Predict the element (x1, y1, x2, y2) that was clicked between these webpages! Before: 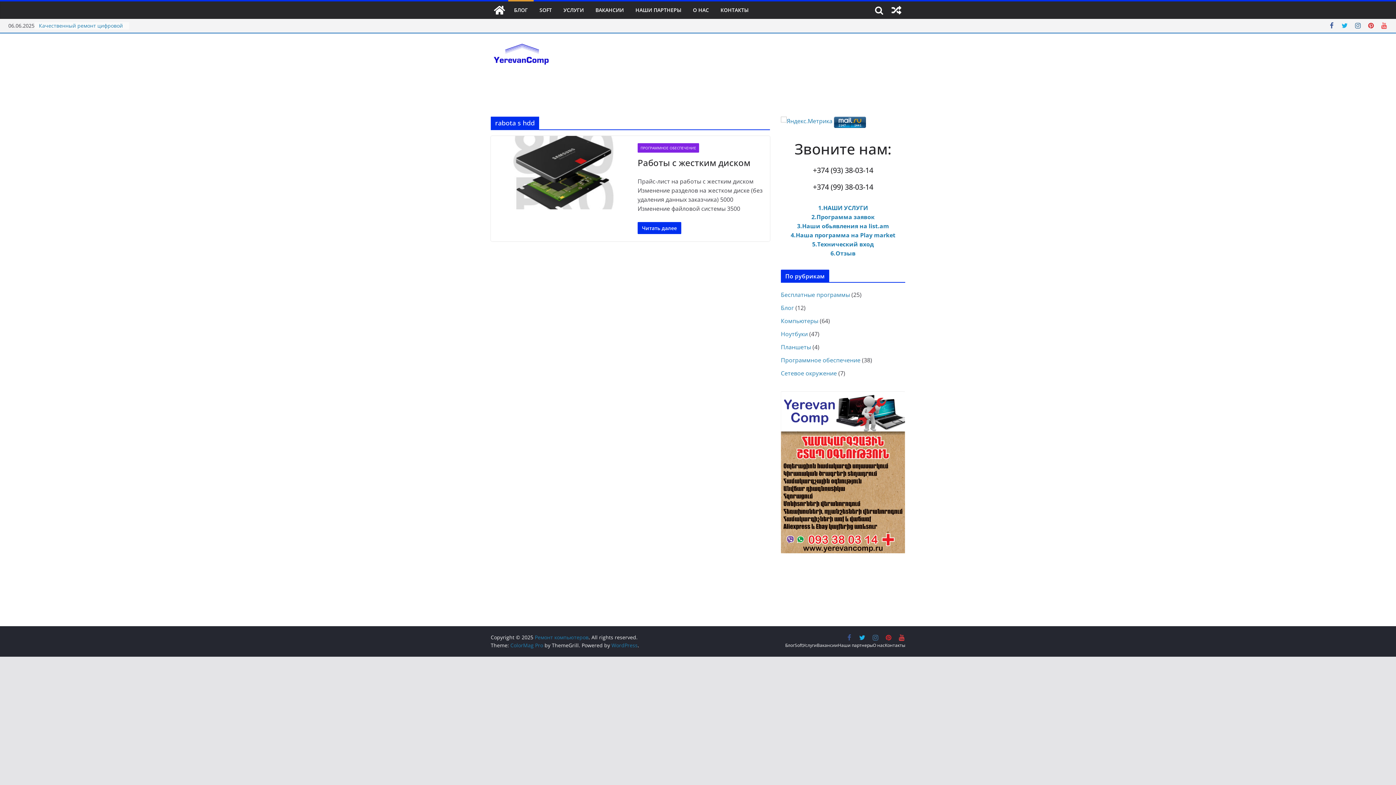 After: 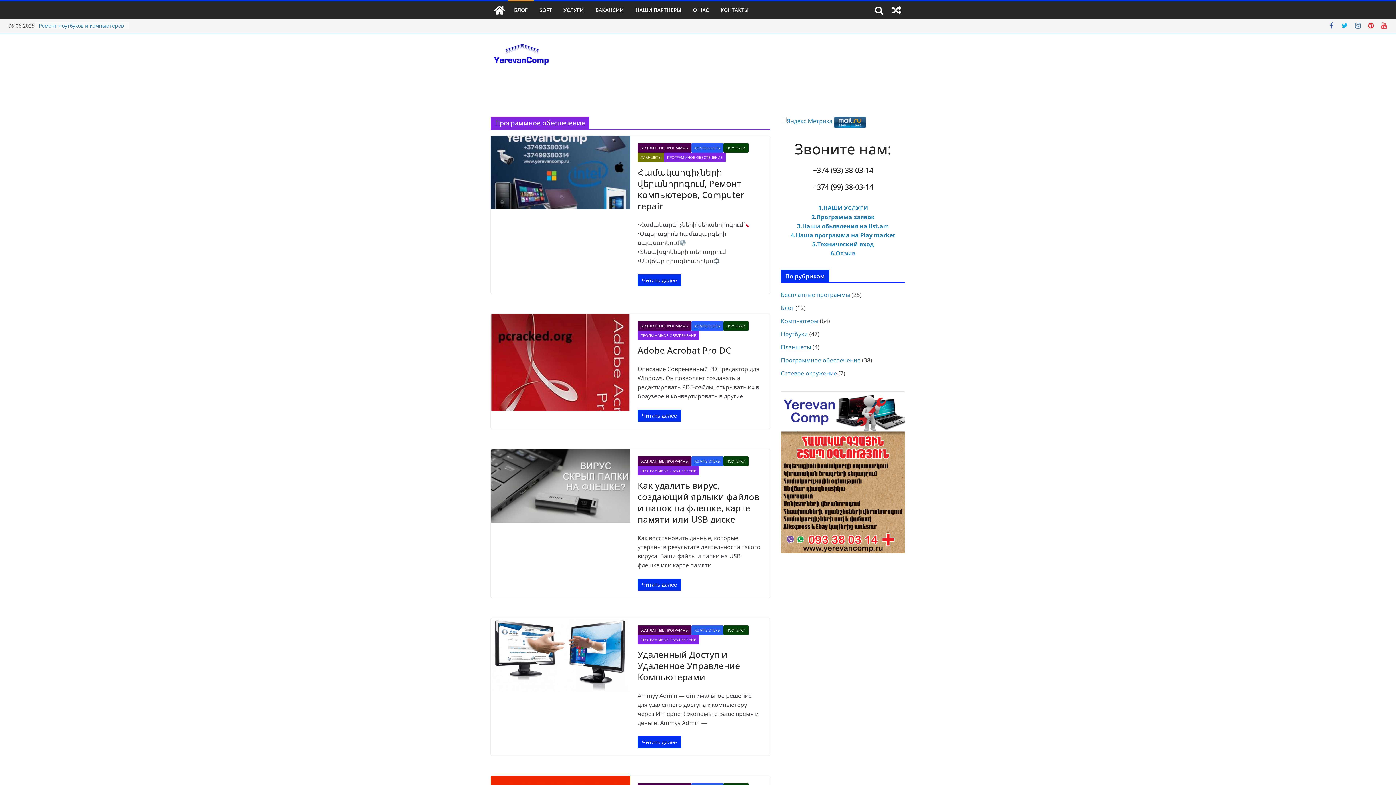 Action: bbox: (781, 356, 860, 364) label: Программное обеспечение